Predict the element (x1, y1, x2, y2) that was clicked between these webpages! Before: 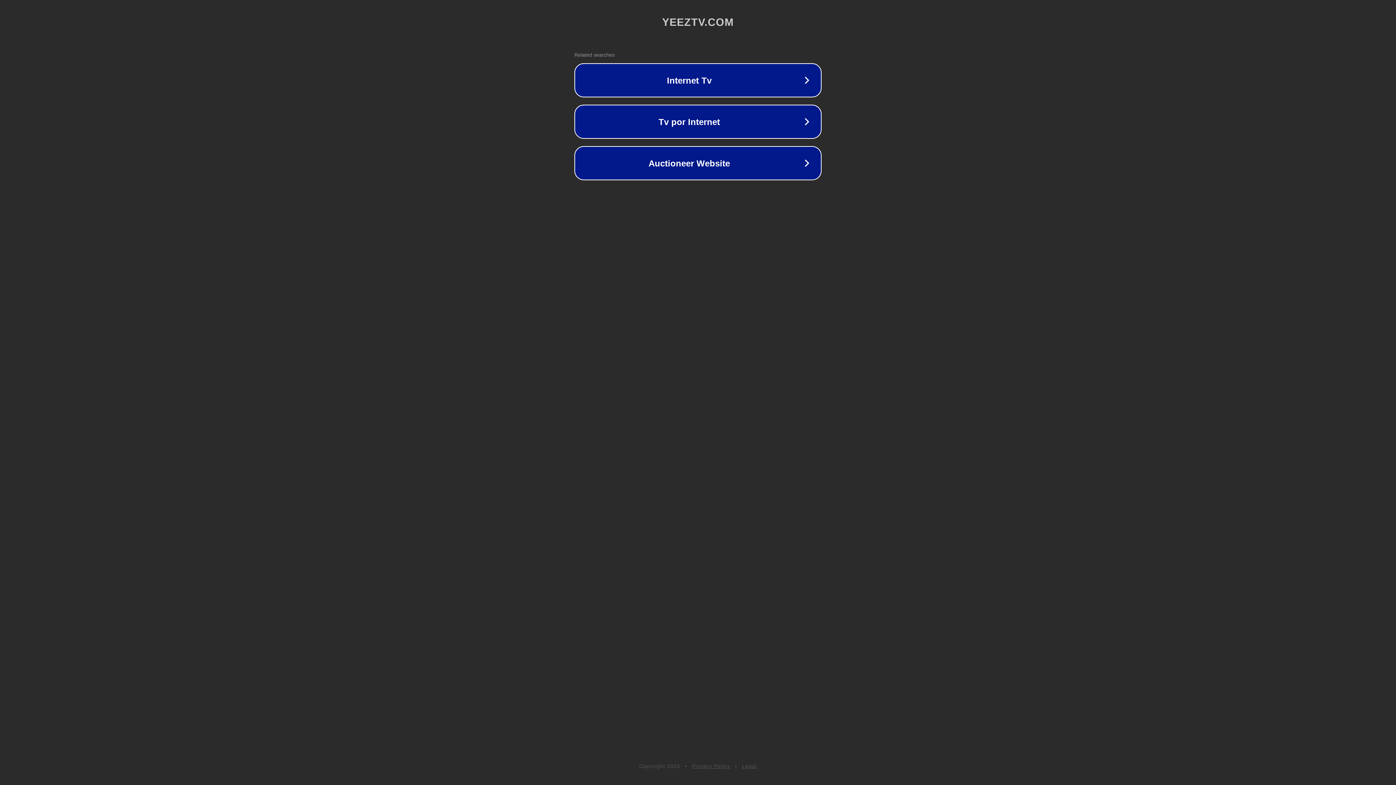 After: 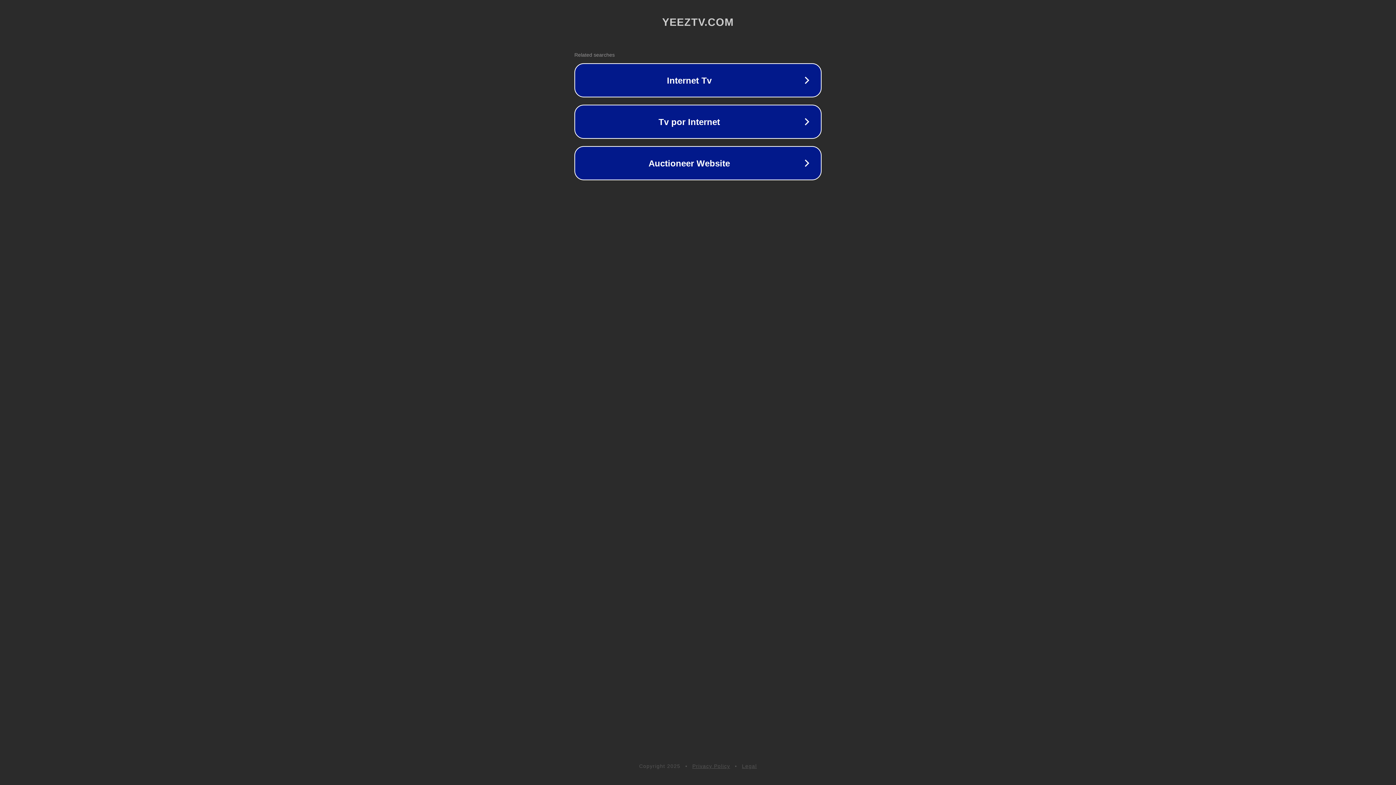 Action: bbox: (692, 763, 730, 769) label: Privacy Policy